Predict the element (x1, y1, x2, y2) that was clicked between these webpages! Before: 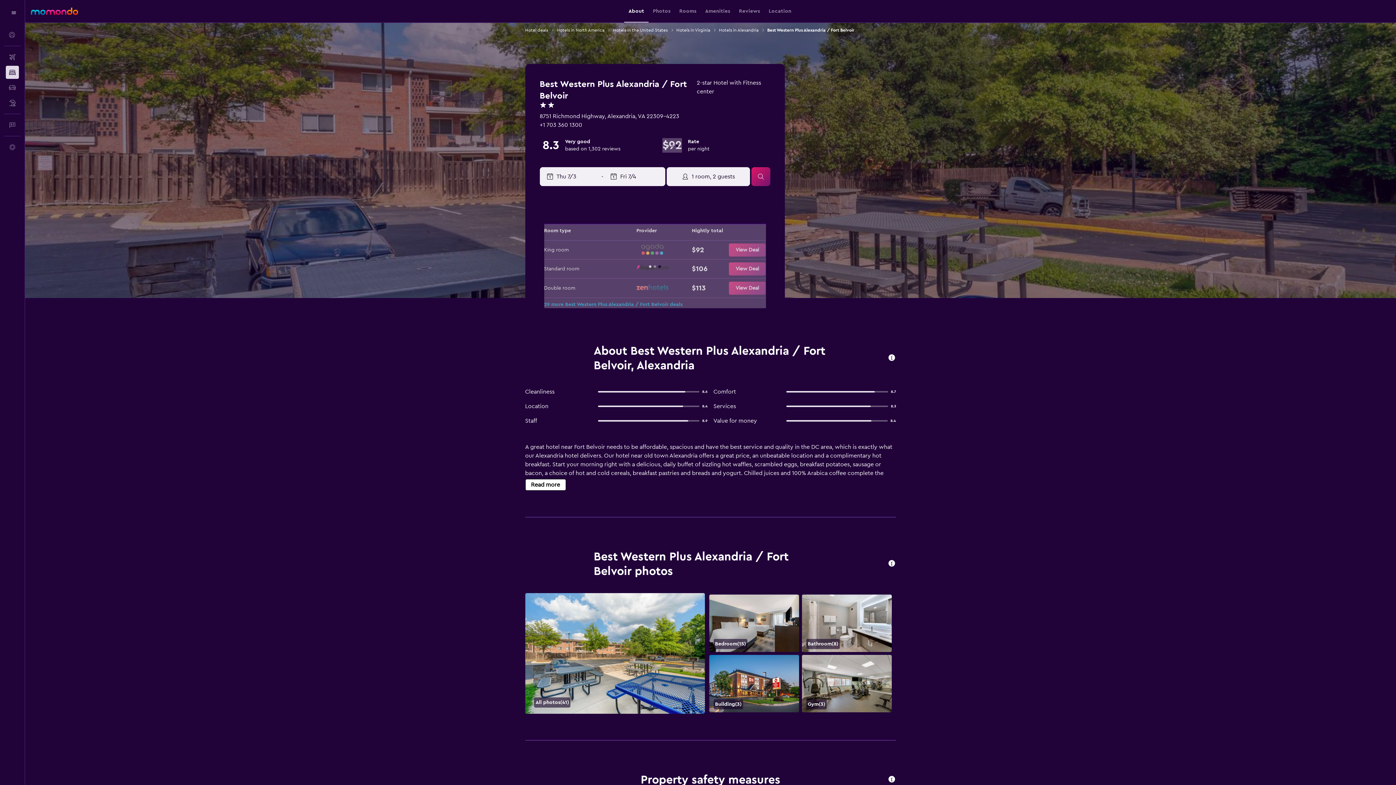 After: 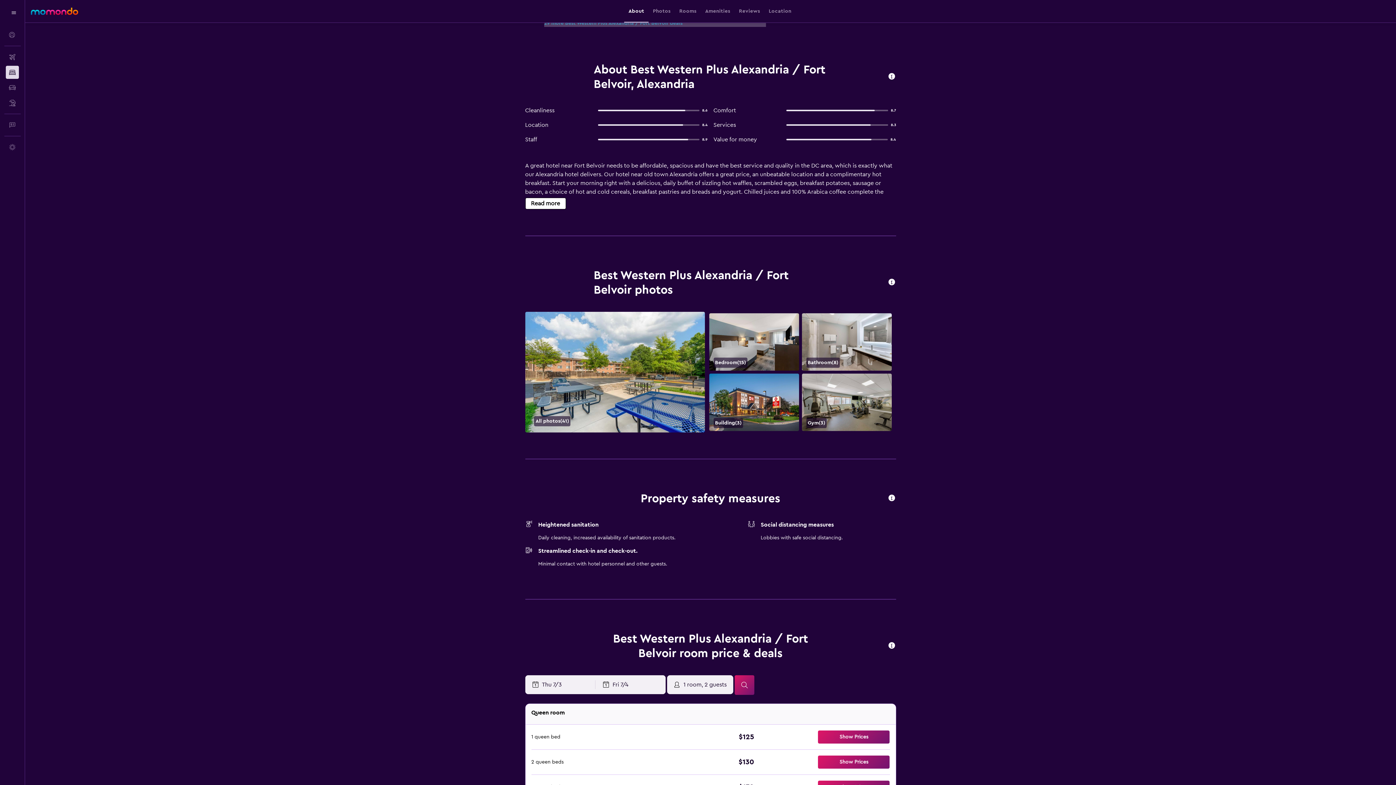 Action: bbox: (628, 0, 644, 22) label: About